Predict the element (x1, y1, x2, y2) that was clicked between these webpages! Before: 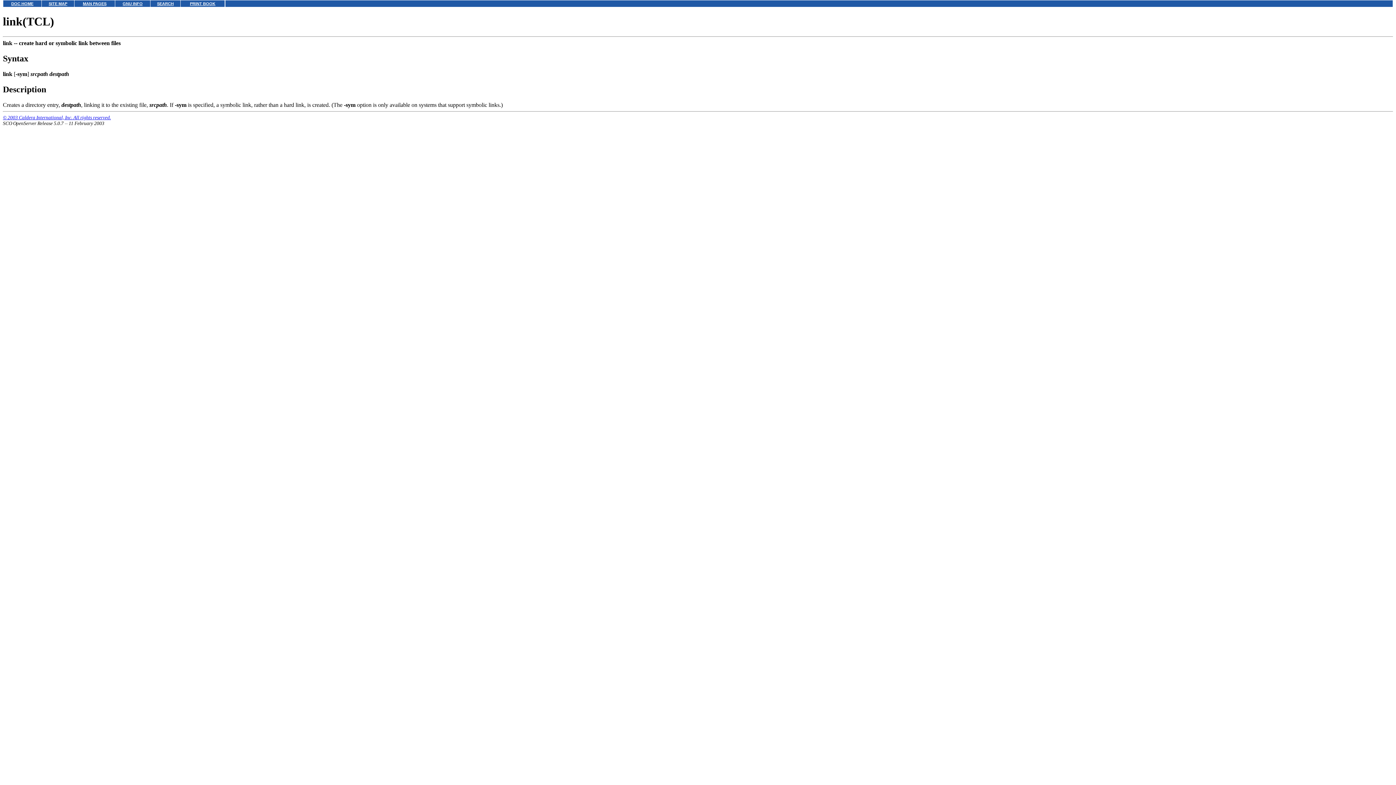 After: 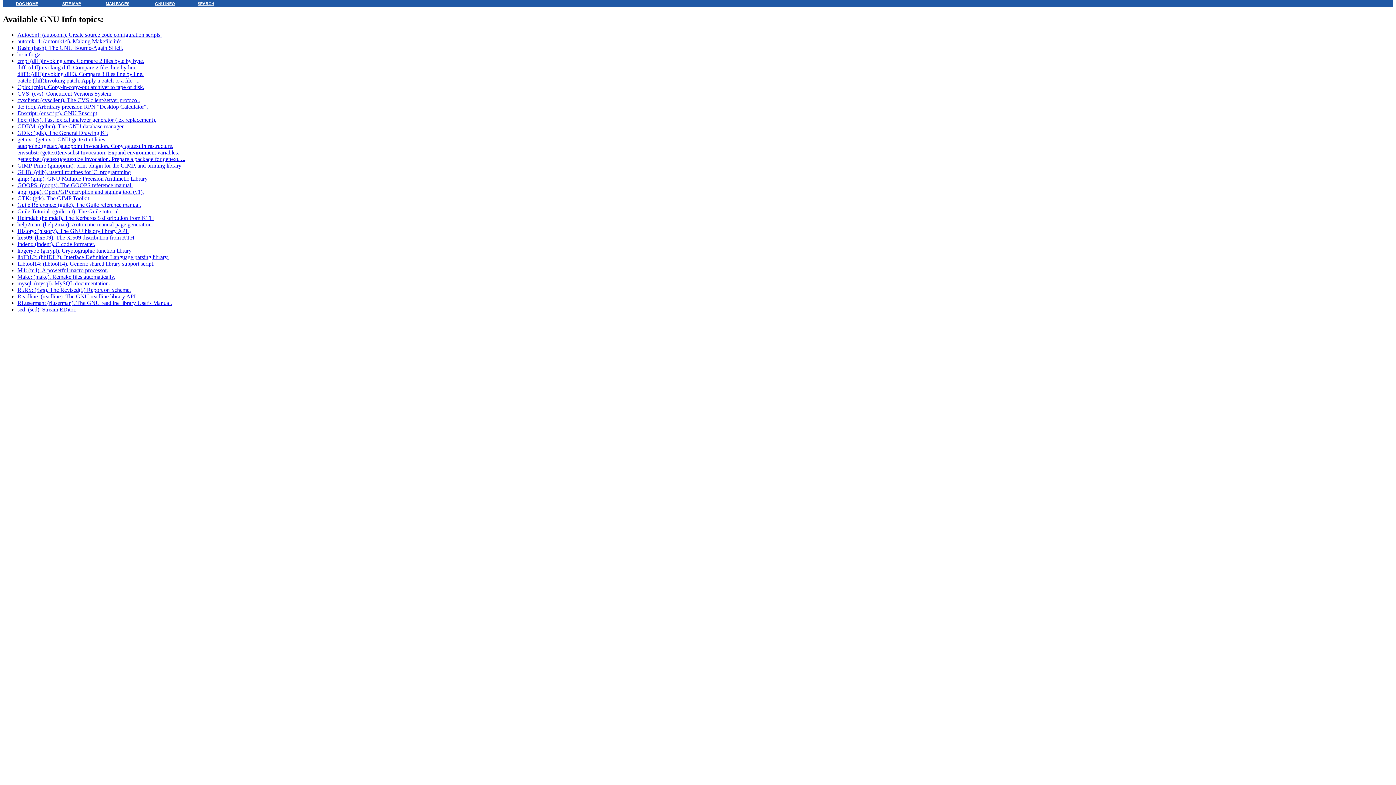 Action: bbox: (122, 1, 142, 5) label: GNU INFO